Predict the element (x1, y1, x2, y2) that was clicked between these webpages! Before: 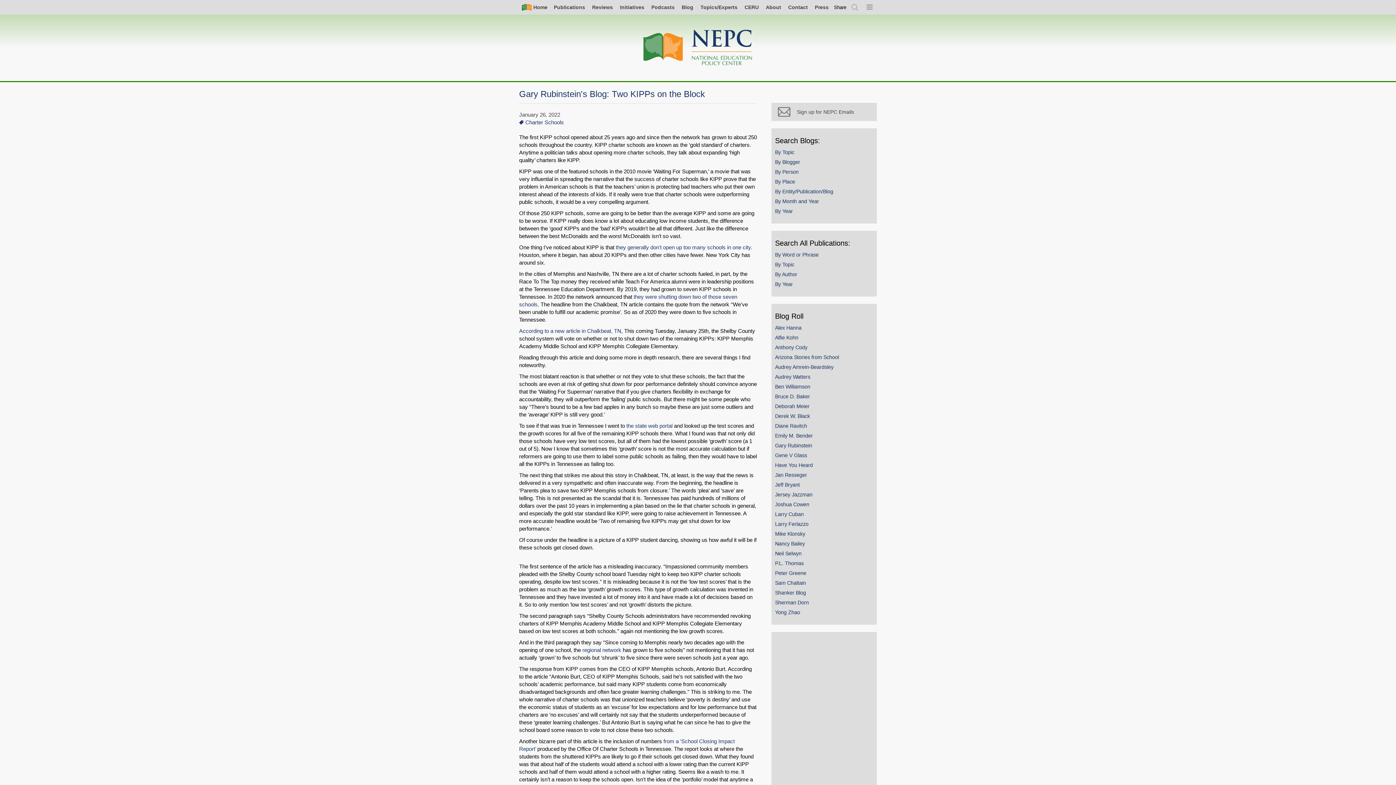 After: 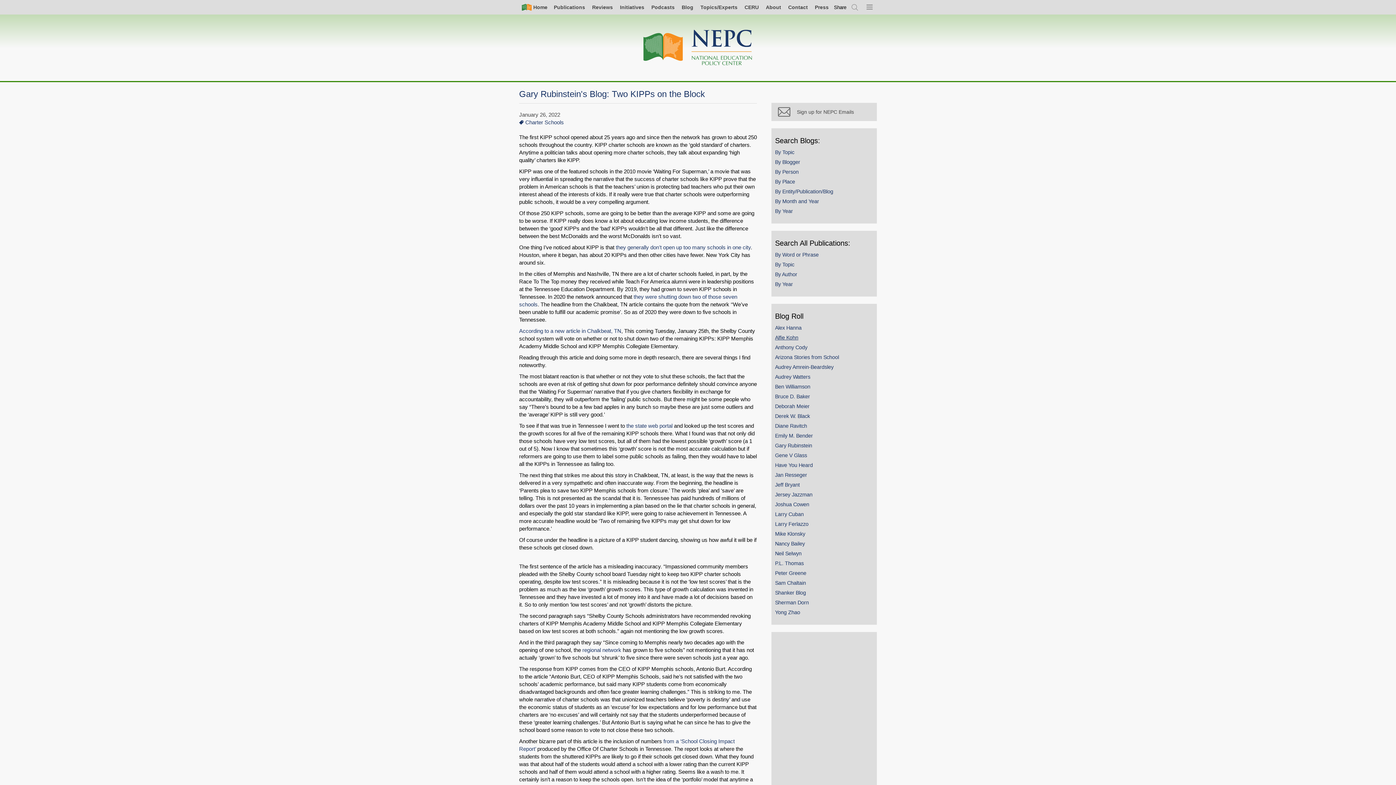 Action: label: Alfie Kohn bbox: (775, 335, 798, 340)